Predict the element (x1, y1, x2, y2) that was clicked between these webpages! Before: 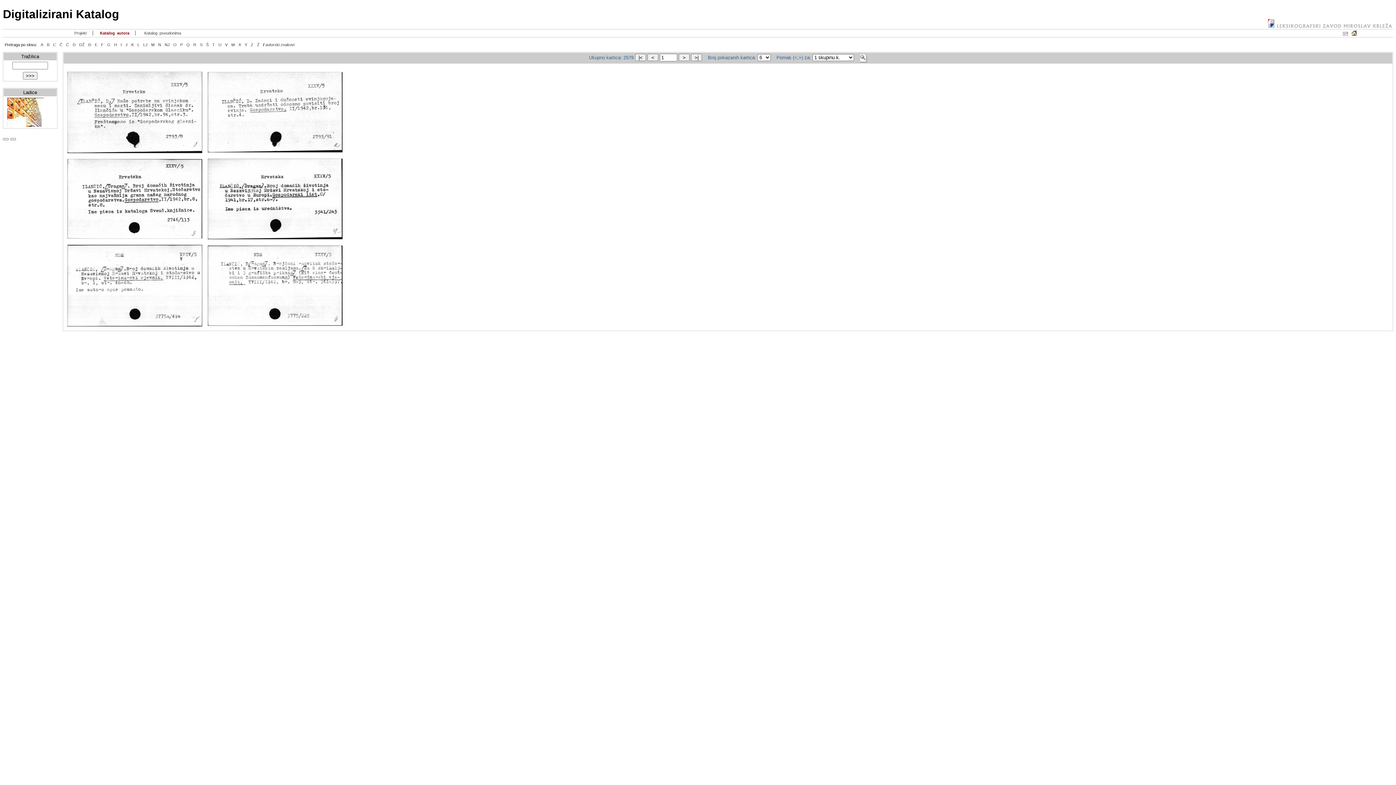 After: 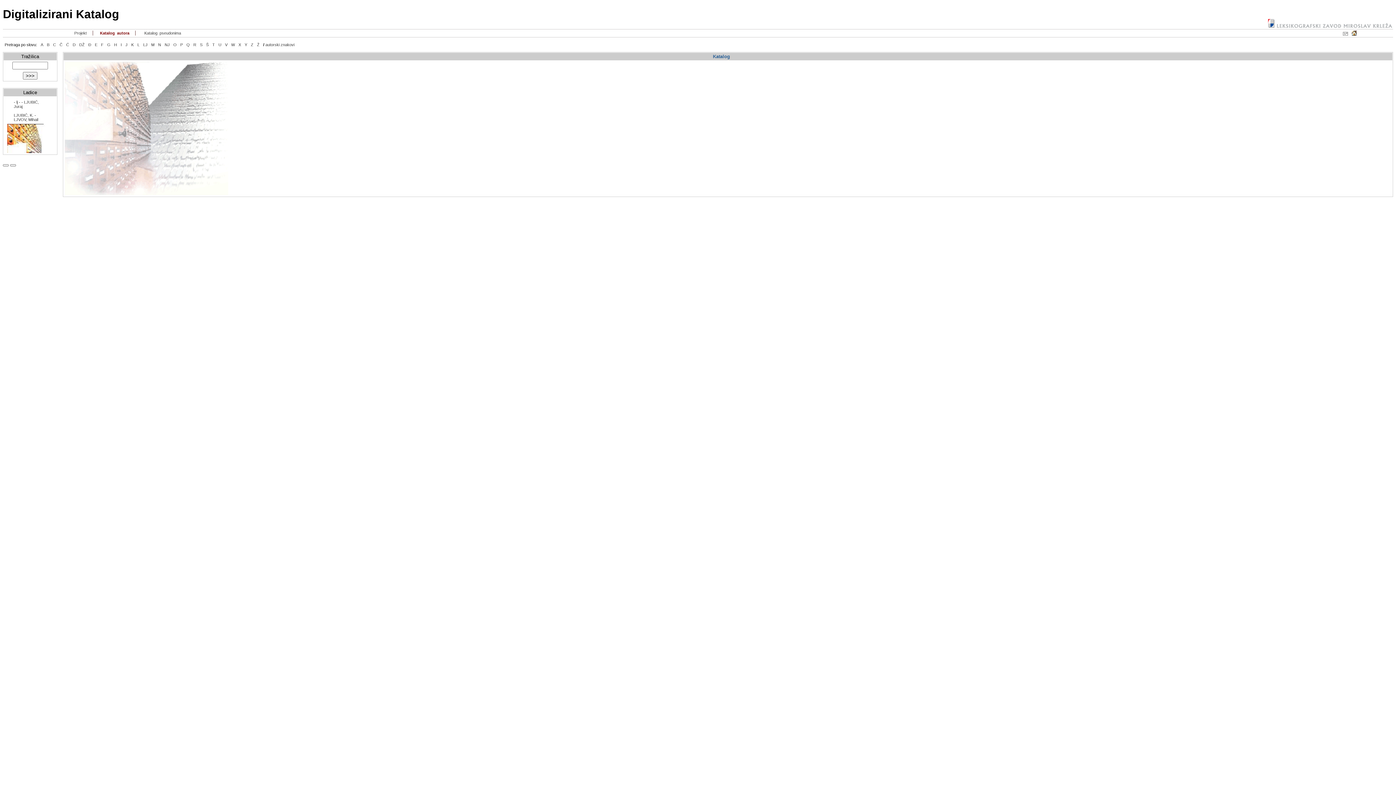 Action: bbox: (143, 42, 147, 46) label: LJ